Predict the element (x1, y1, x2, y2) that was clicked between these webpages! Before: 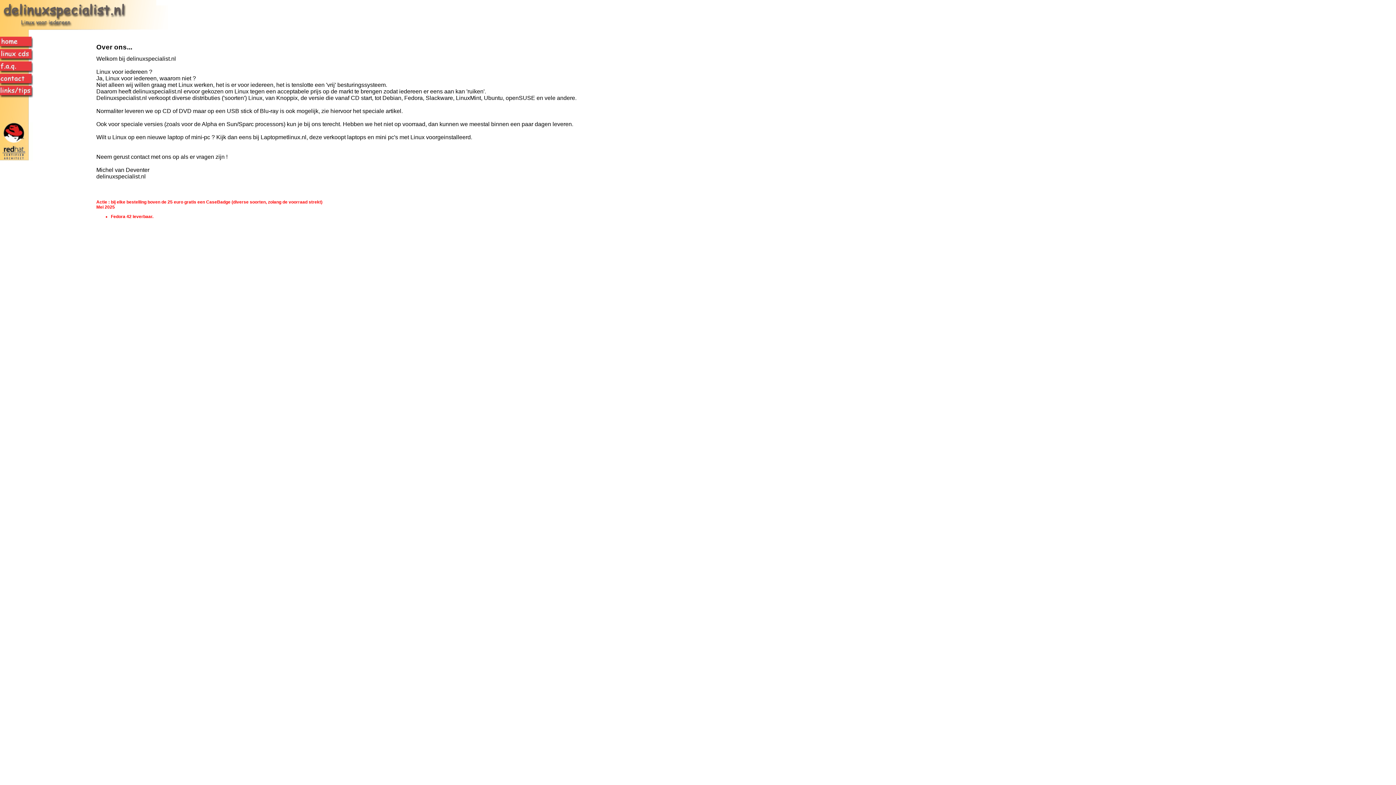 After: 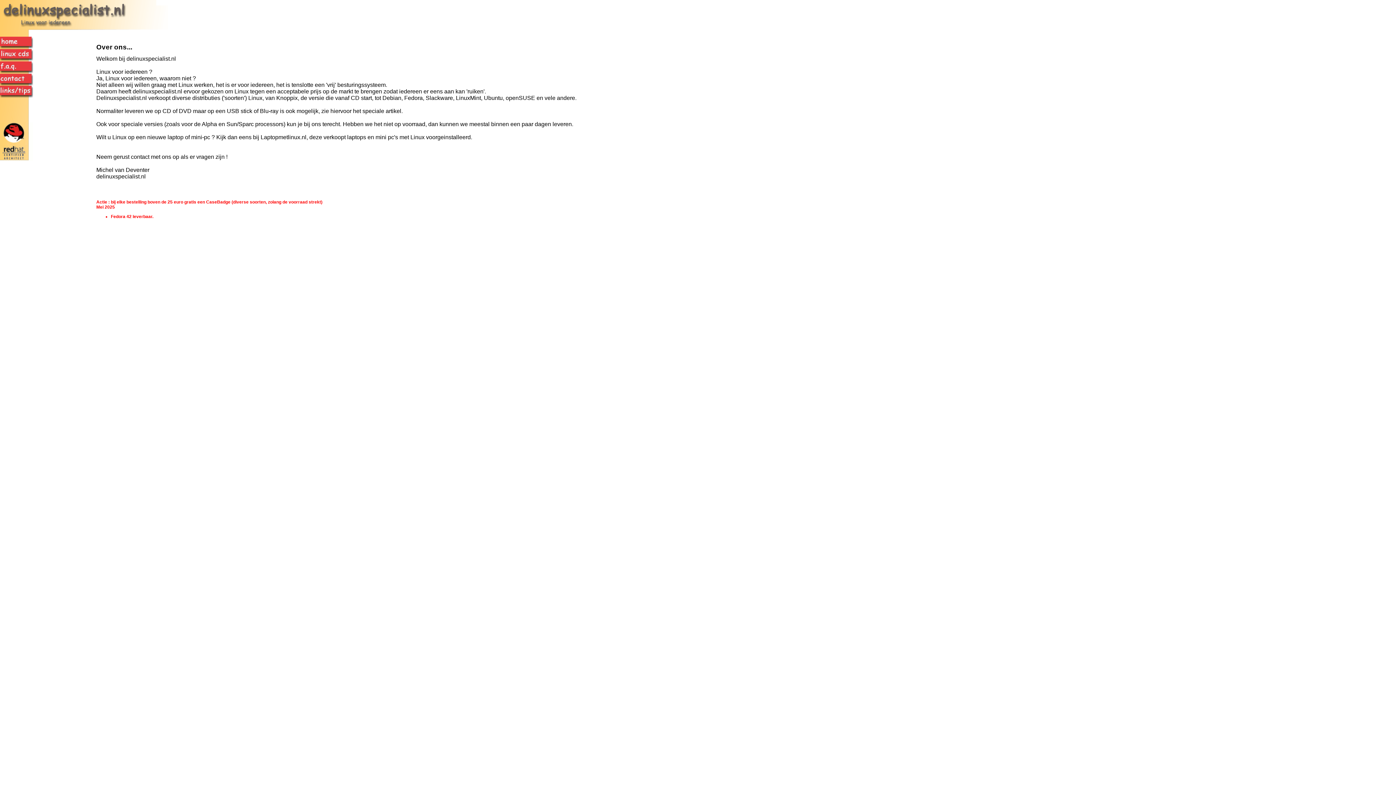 Action: bbox: (0, 42, 33, 49)